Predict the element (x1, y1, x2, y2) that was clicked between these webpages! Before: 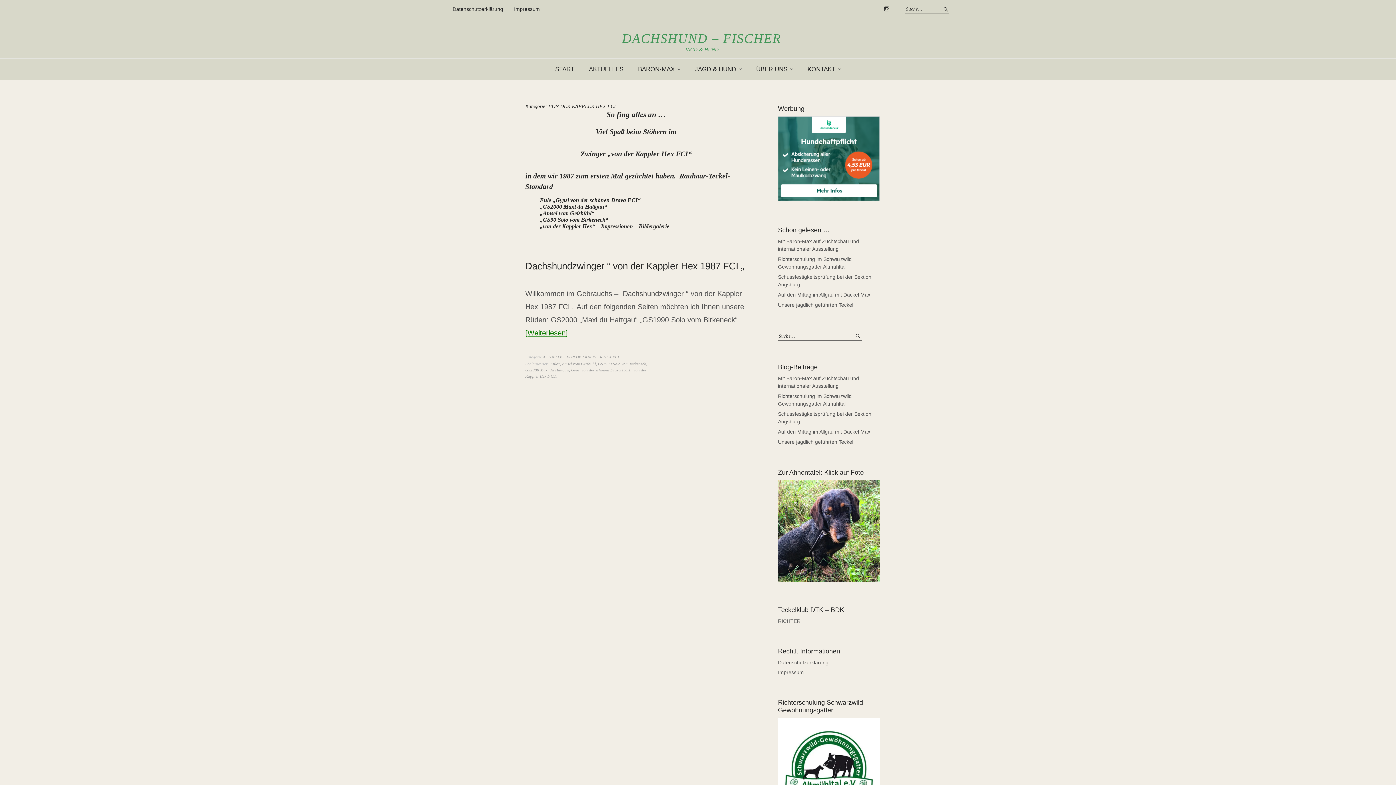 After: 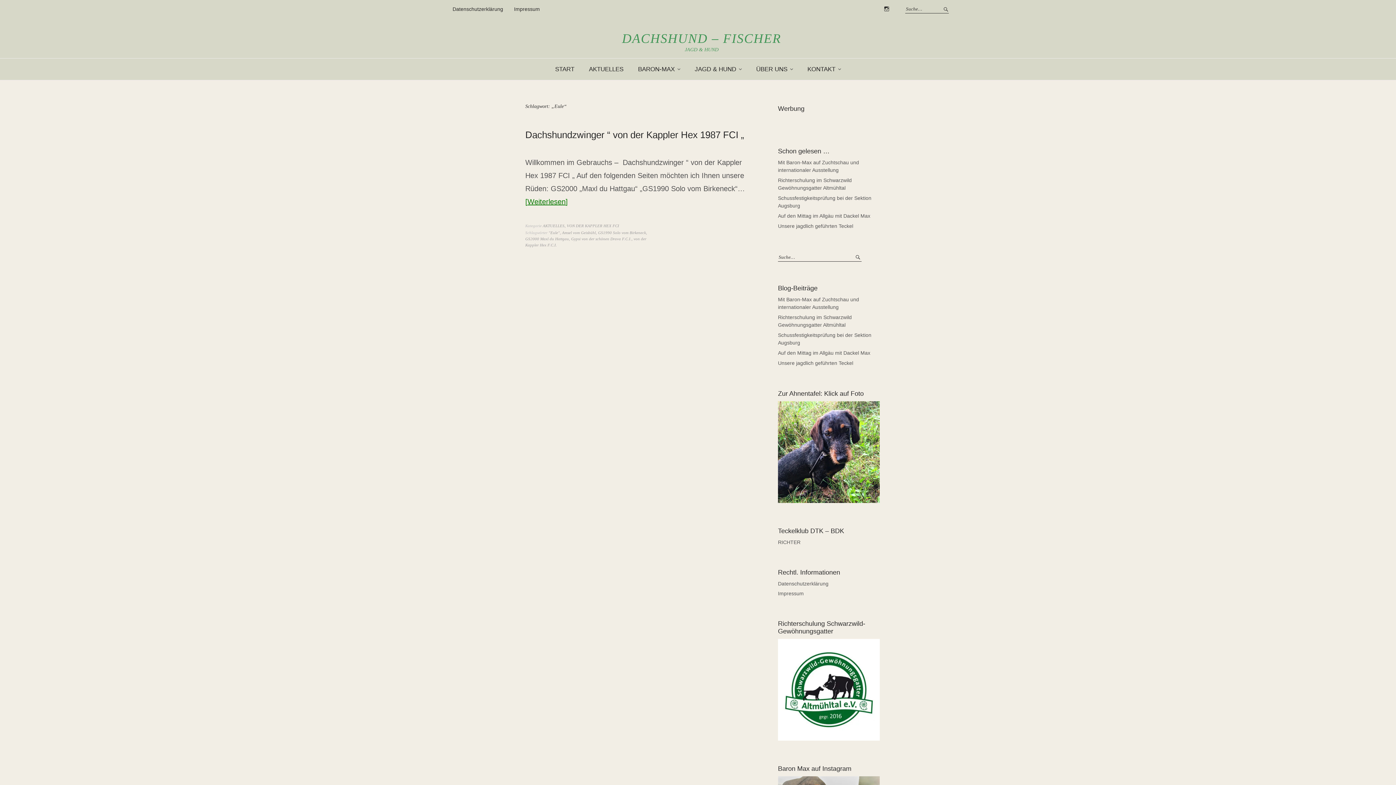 Action: bbox: (548, 361, 560, 366) label: "Eule"